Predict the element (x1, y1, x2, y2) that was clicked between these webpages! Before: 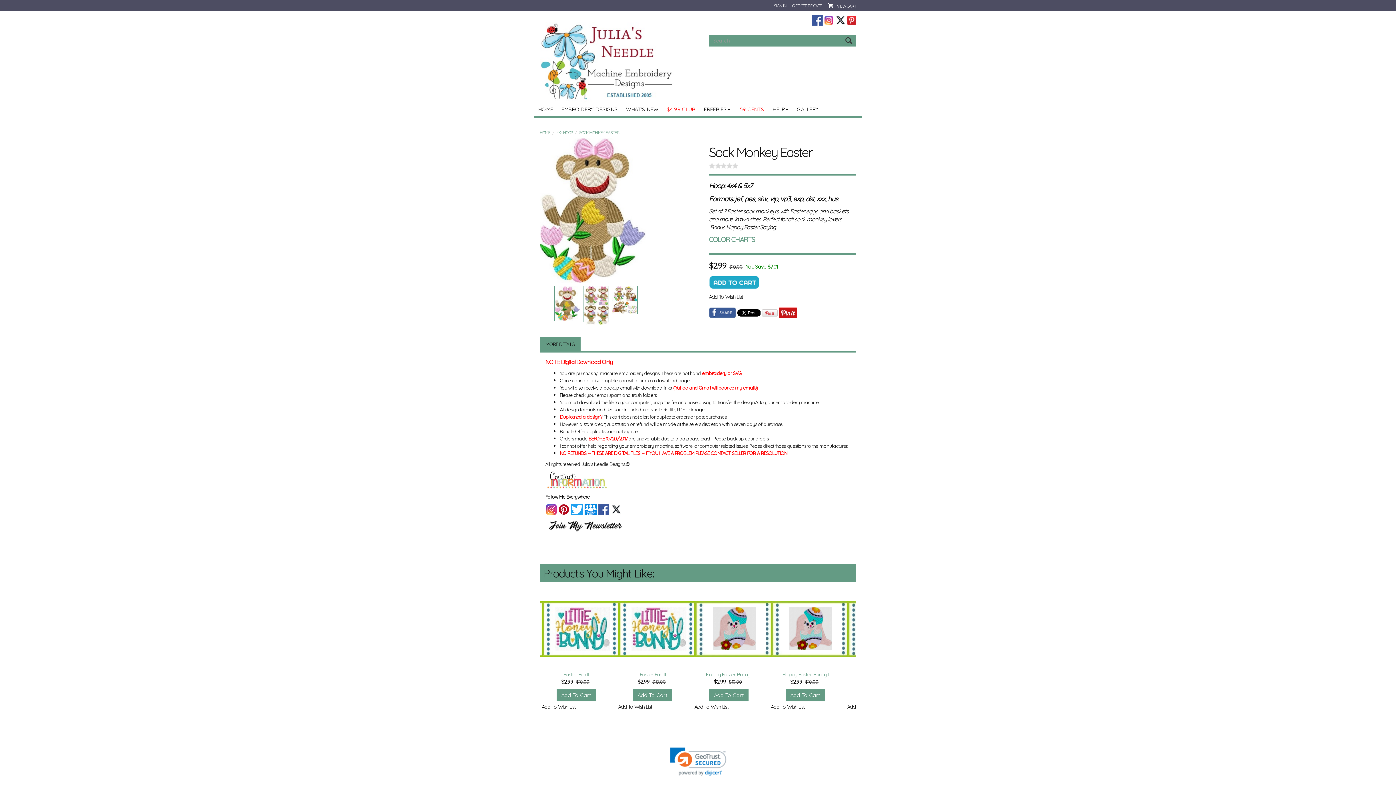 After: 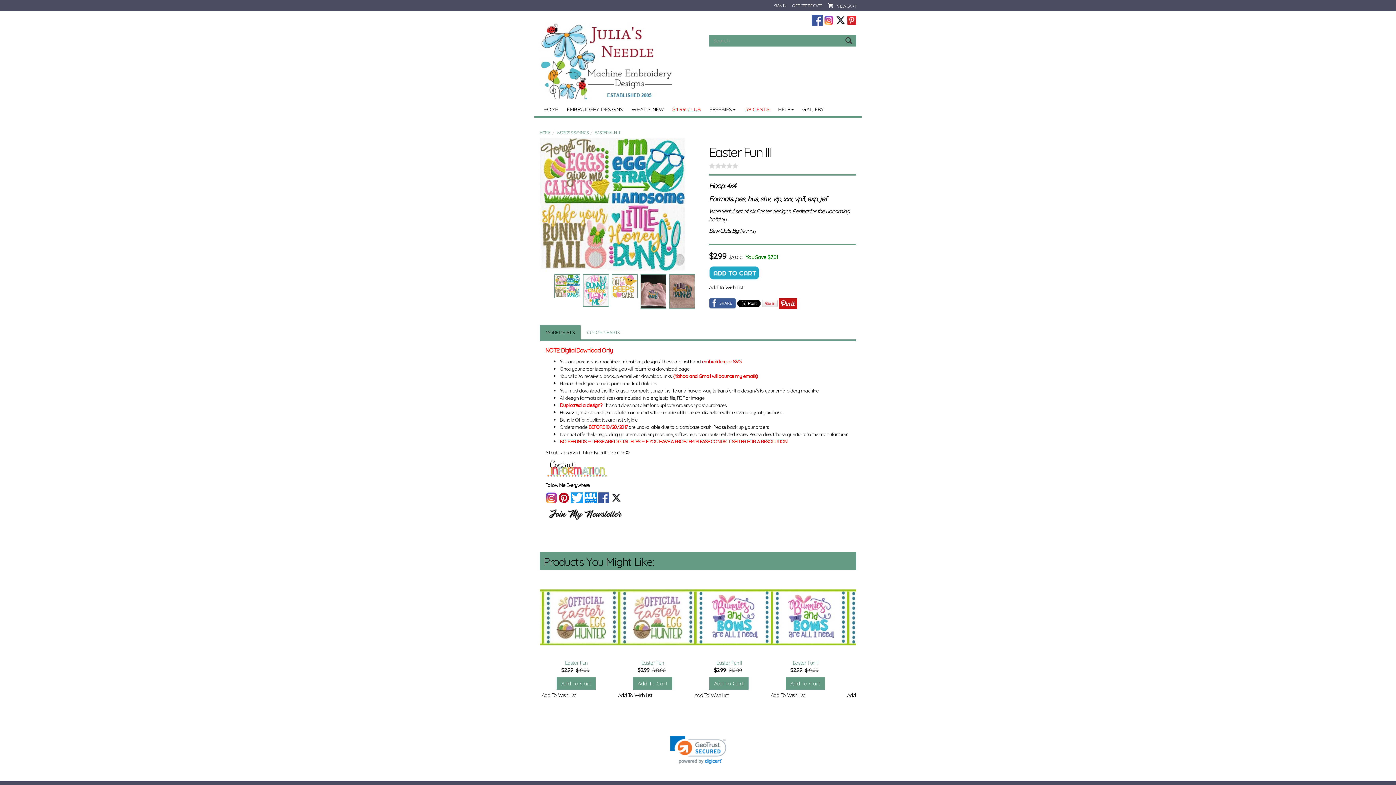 Action: bbox: (618, 671, 687, 678) label: Easter Fun III